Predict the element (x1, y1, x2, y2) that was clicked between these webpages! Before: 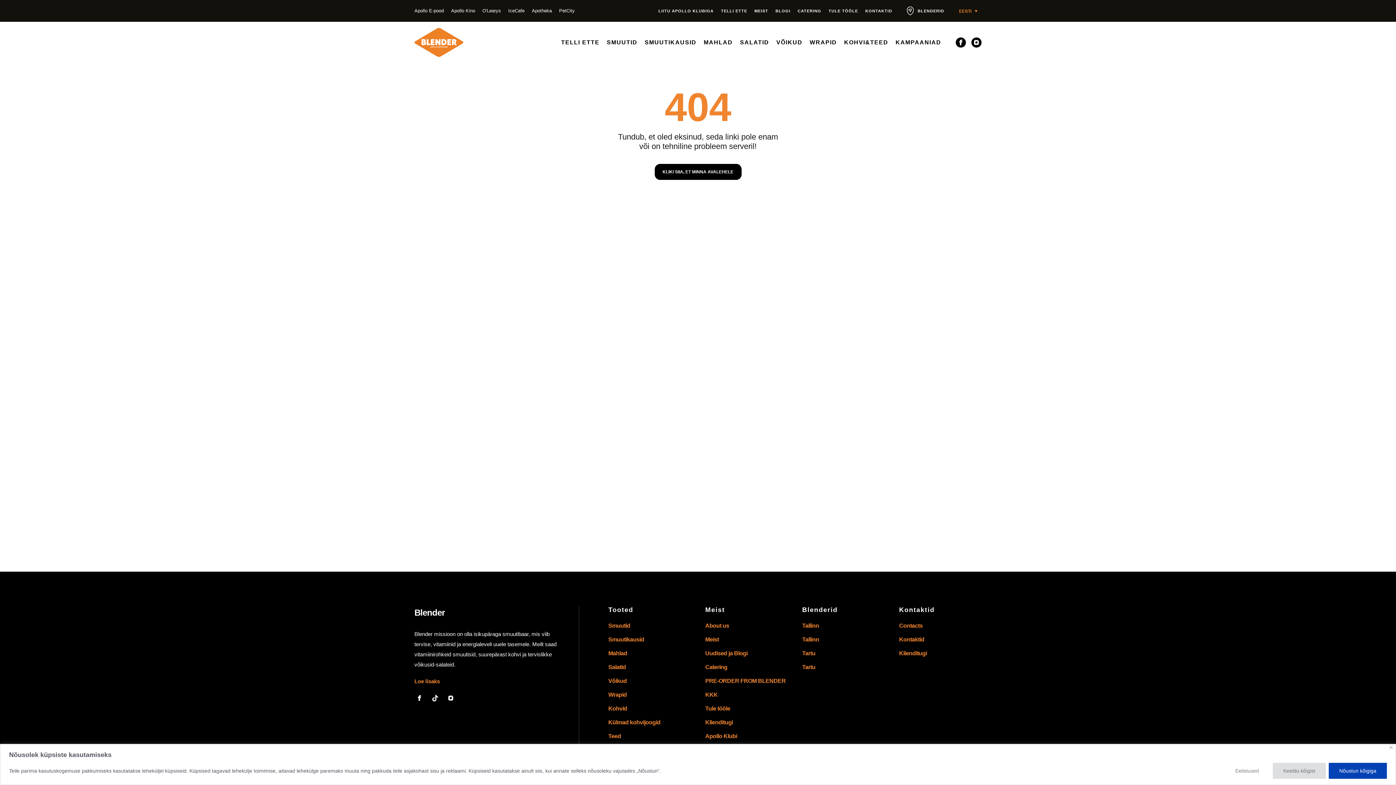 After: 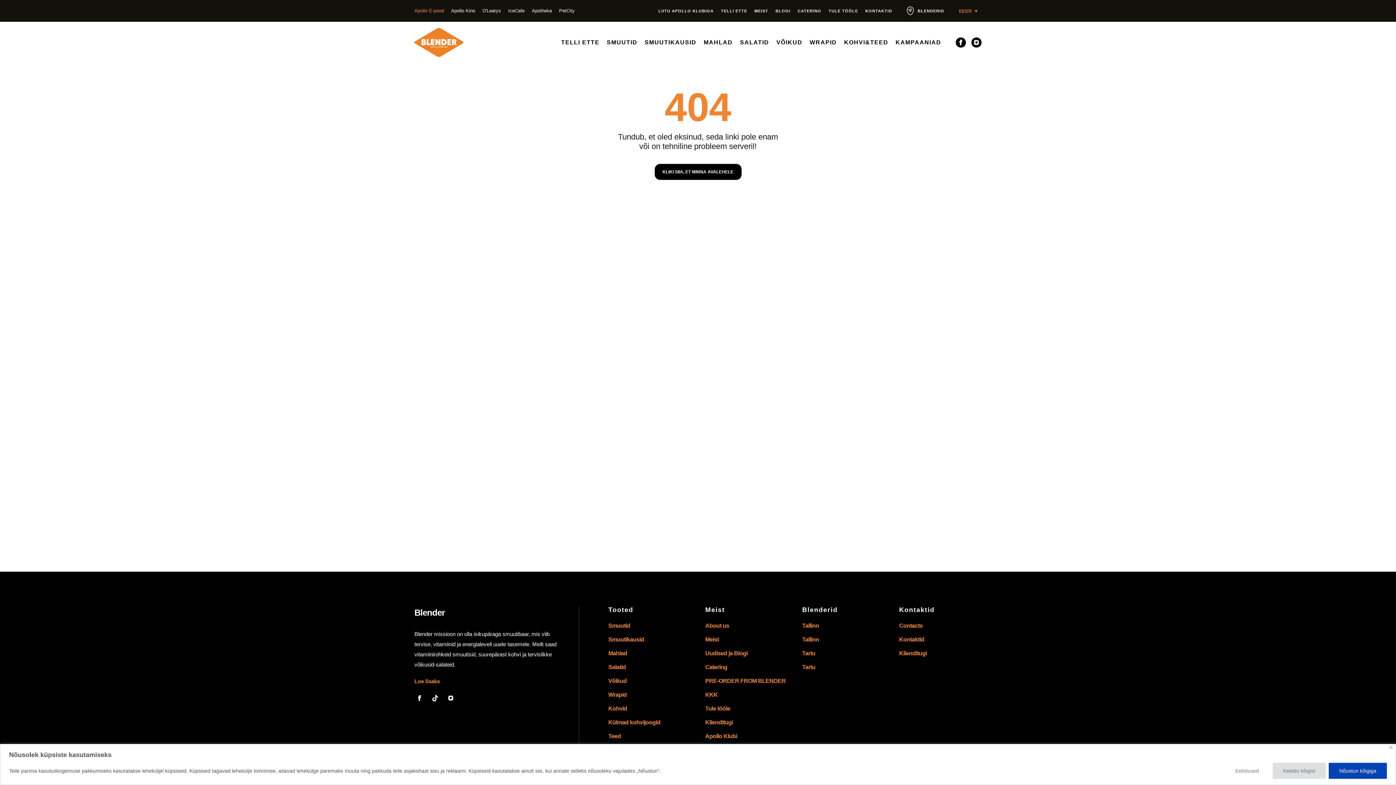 Action: bbox: (414, 8, 444, 13) label: Apollo E-pood